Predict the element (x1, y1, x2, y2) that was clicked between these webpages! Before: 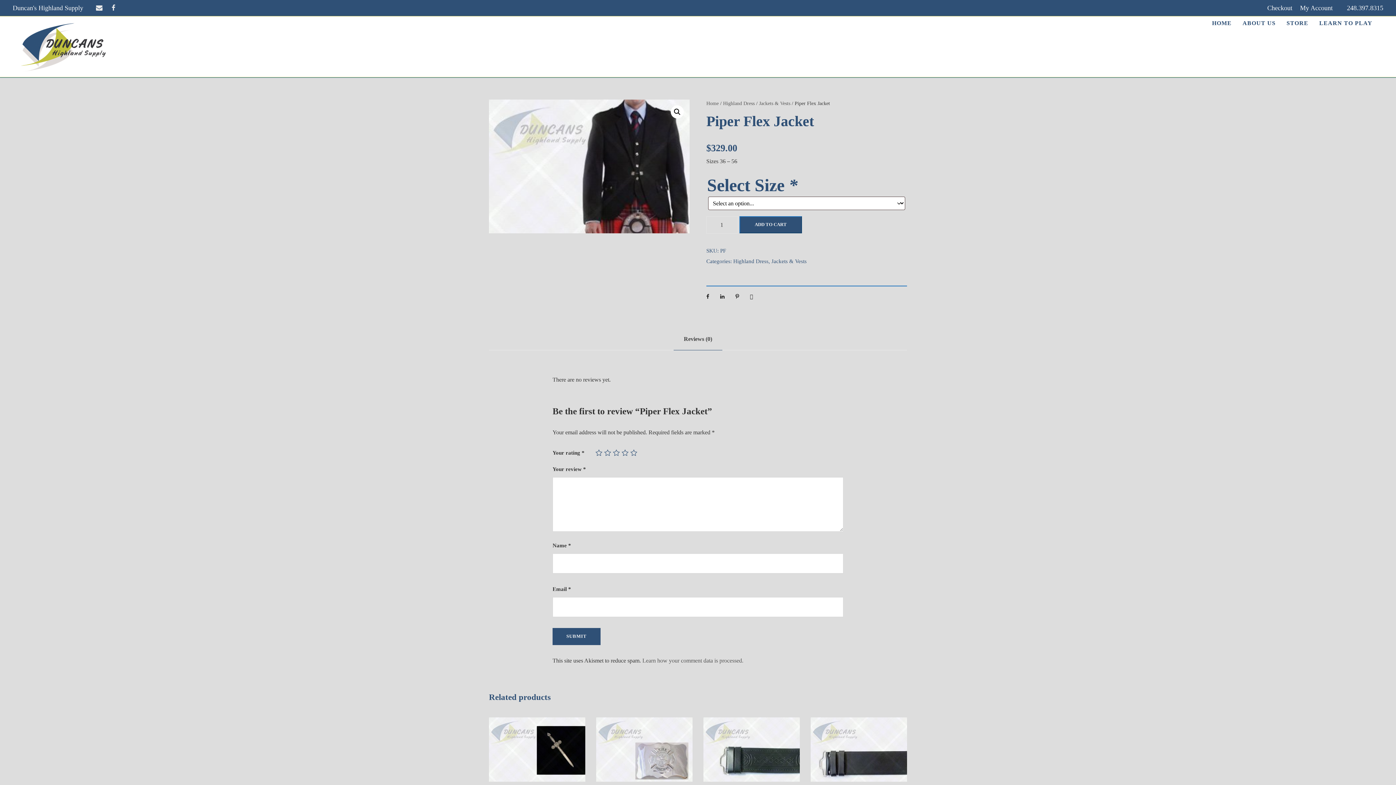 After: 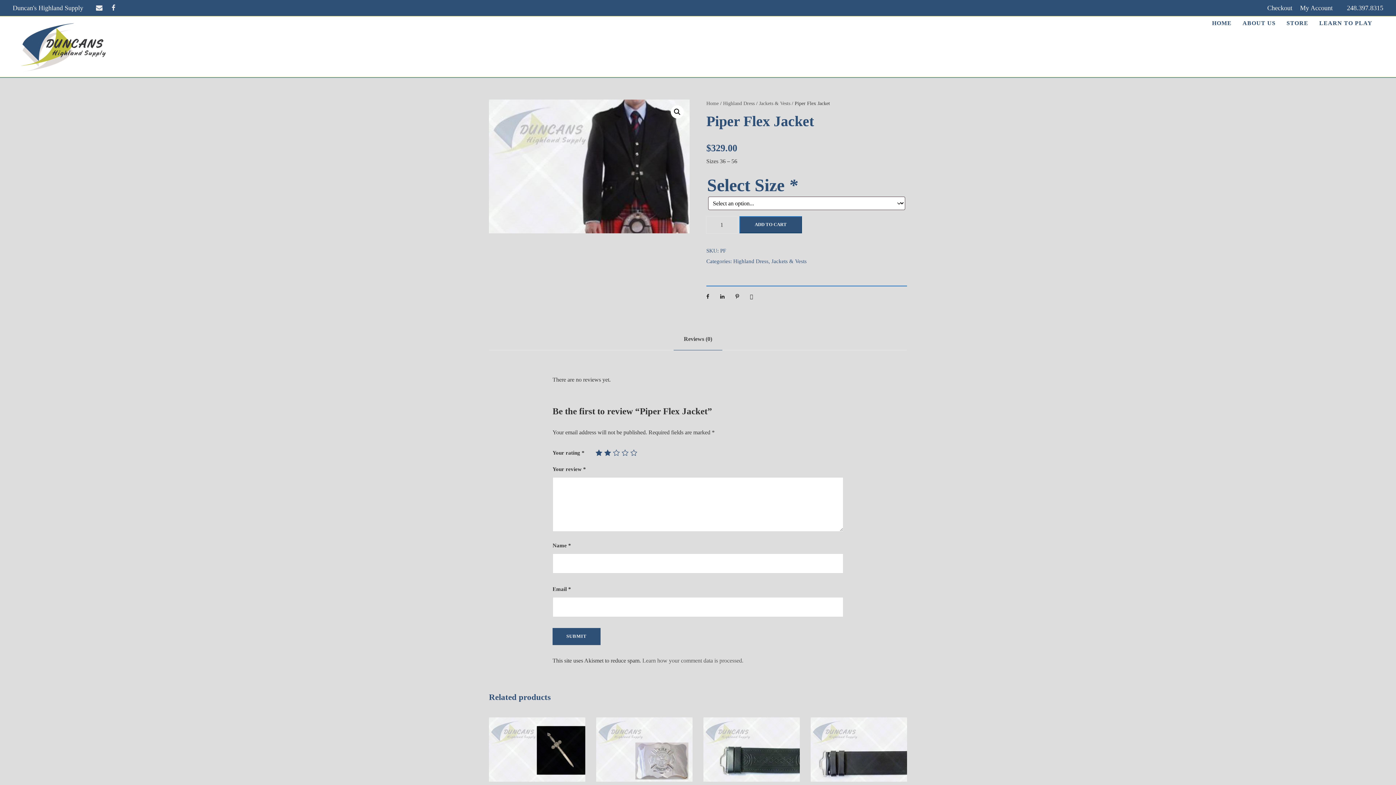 Action: bbox: (604, 449, 611, 456) label: 2 of 5 stars